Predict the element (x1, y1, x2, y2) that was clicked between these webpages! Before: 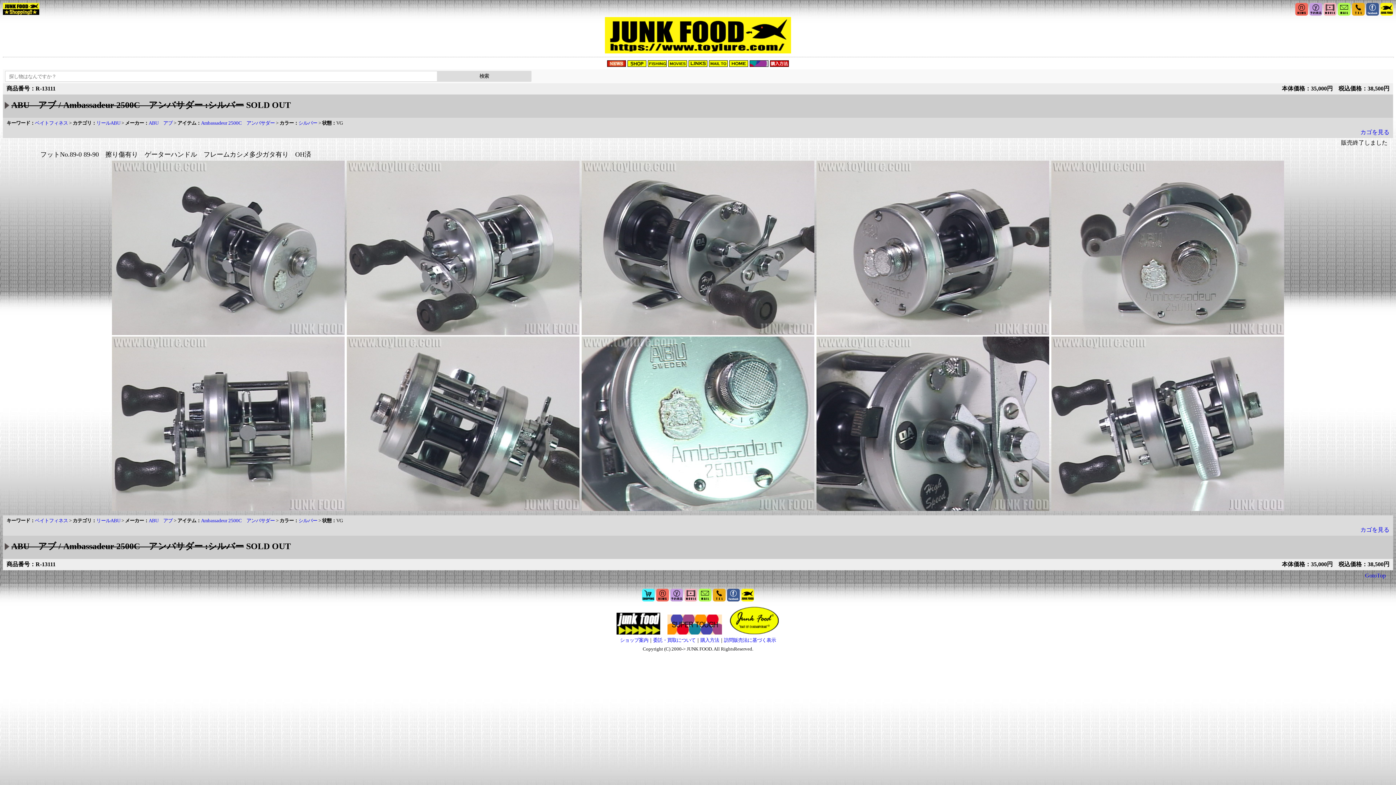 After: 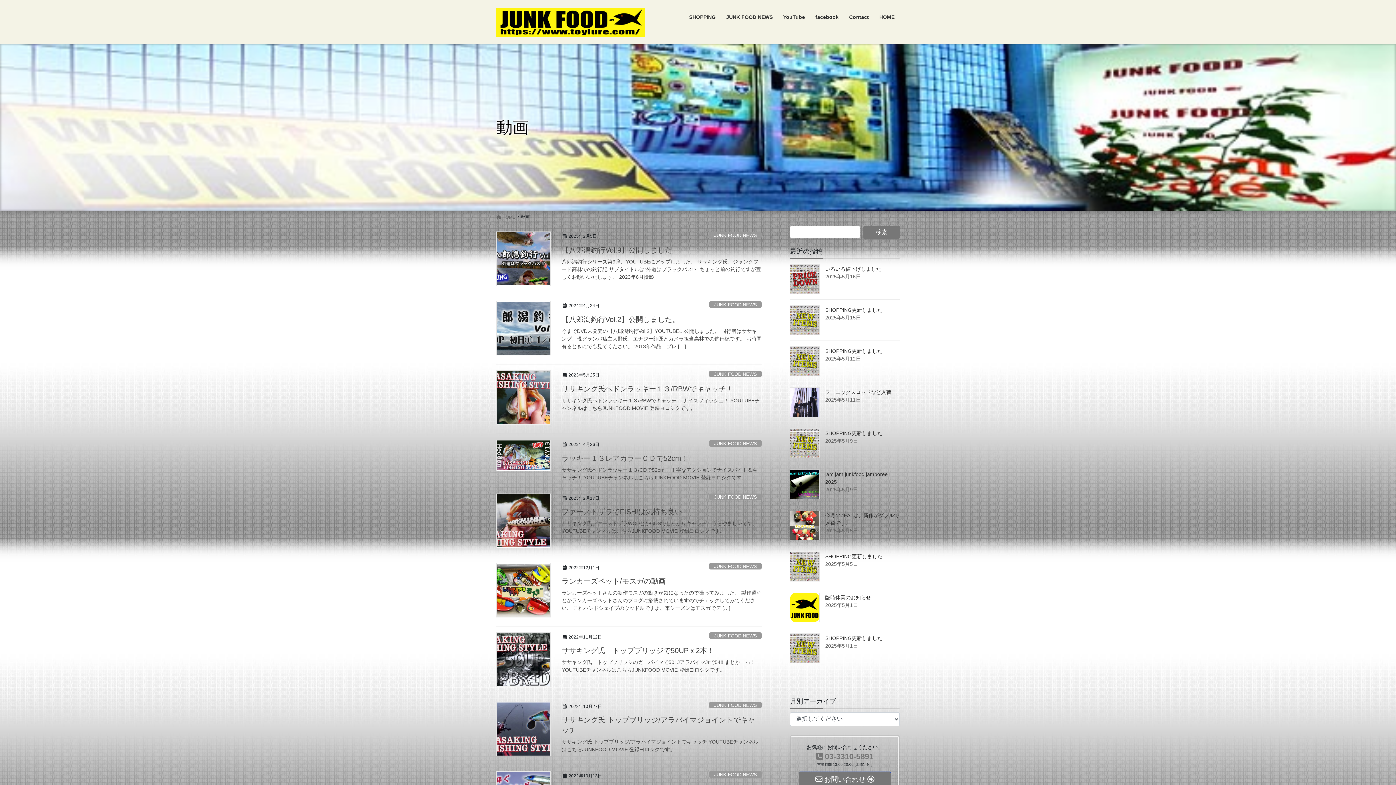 Action: bbox: (668, 61, 687, 68)